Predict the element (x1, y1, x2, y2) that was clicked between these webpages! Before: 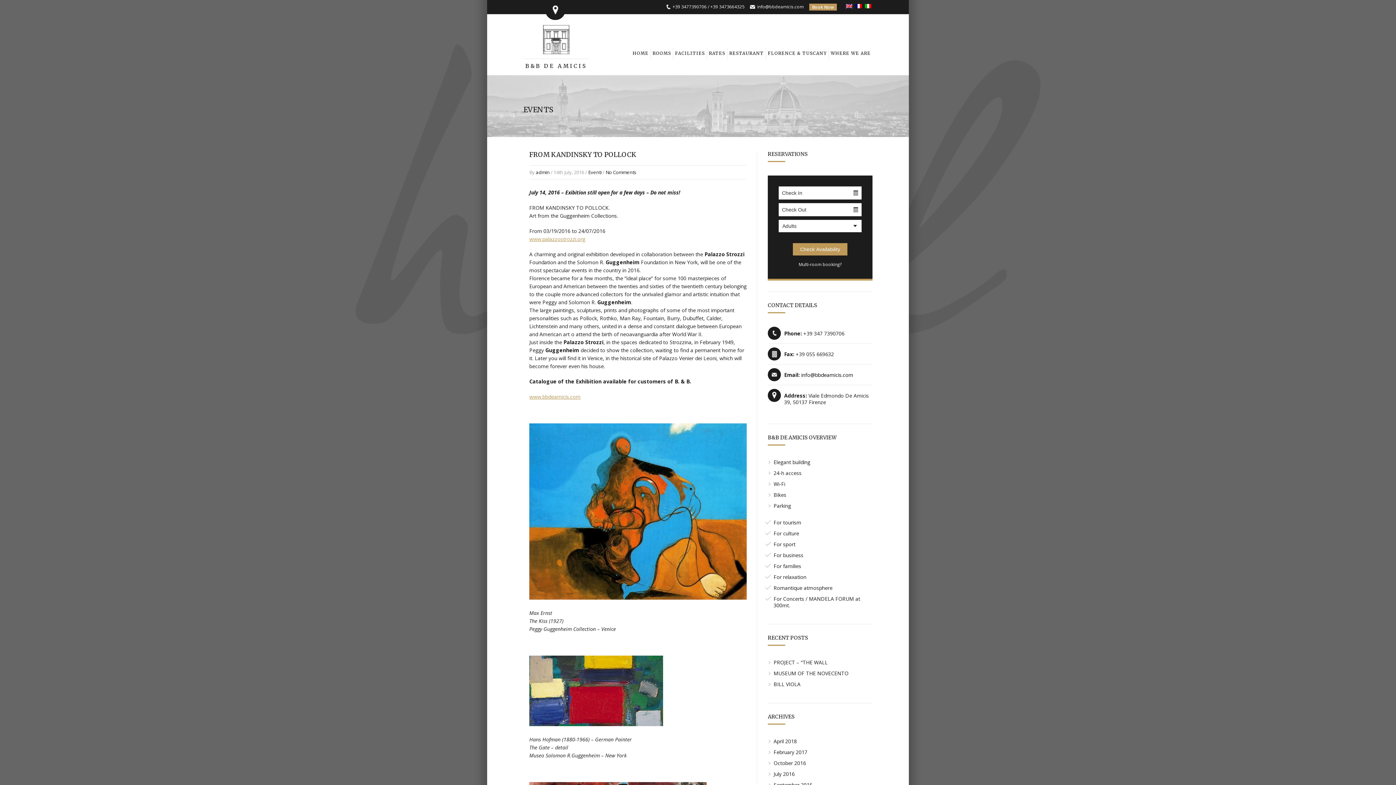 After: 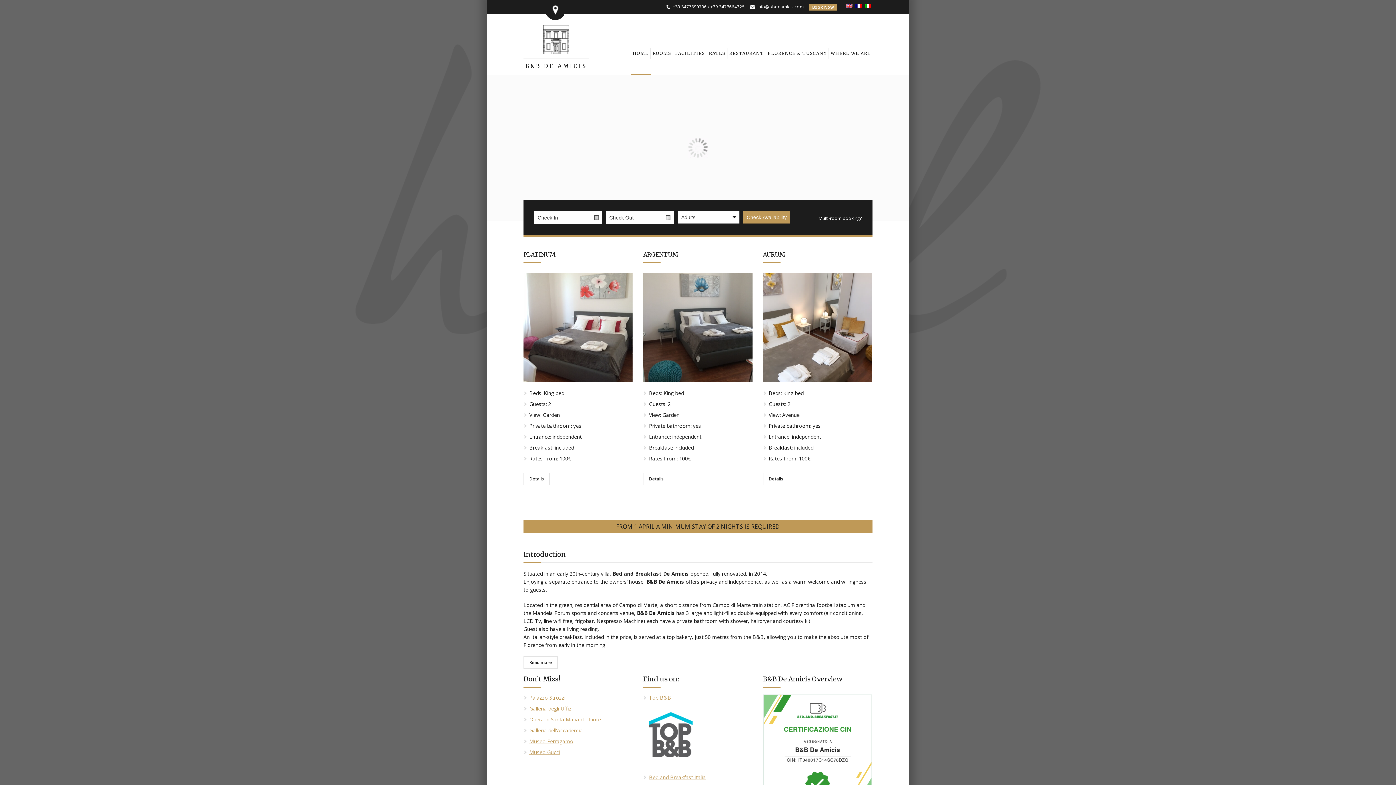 Action: bbox: (630, 33, 650, 73) label: HOME